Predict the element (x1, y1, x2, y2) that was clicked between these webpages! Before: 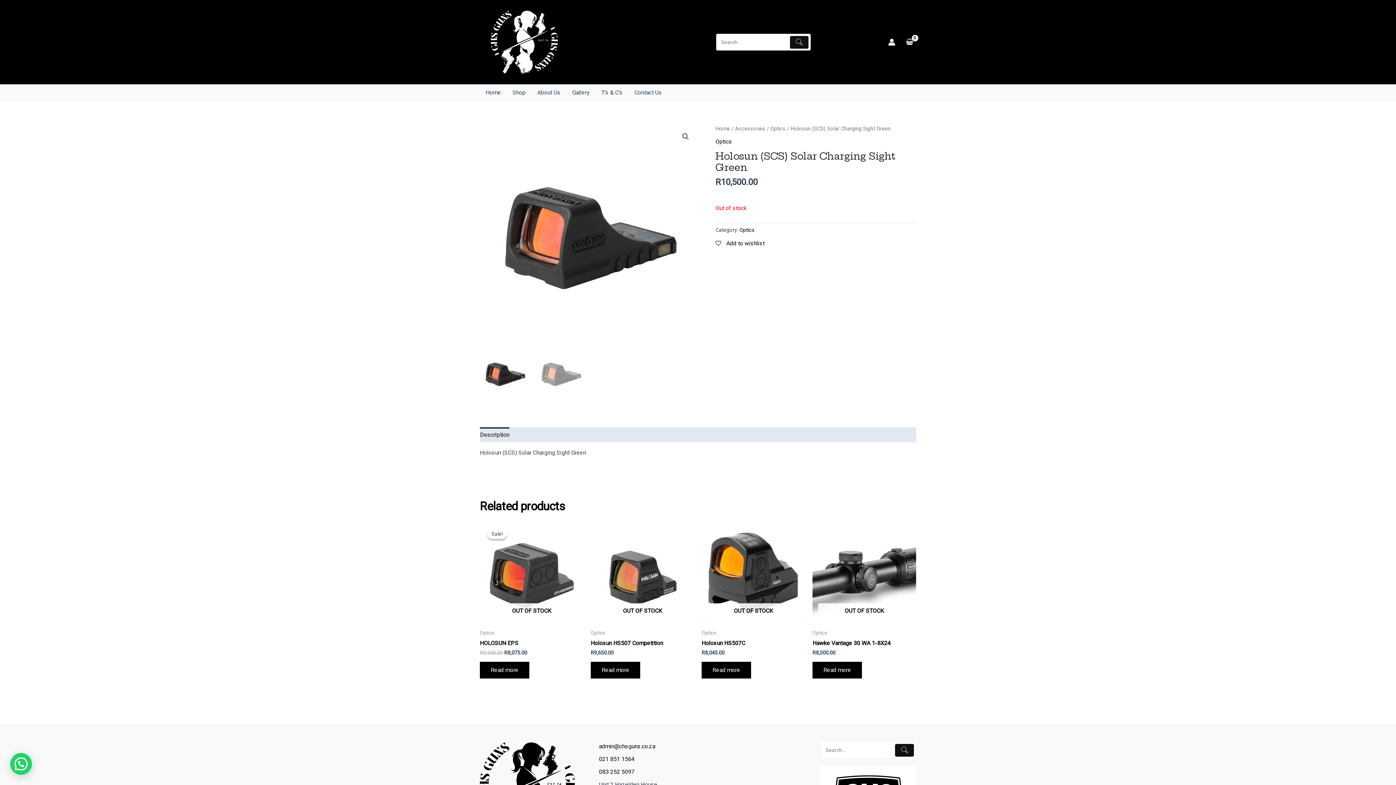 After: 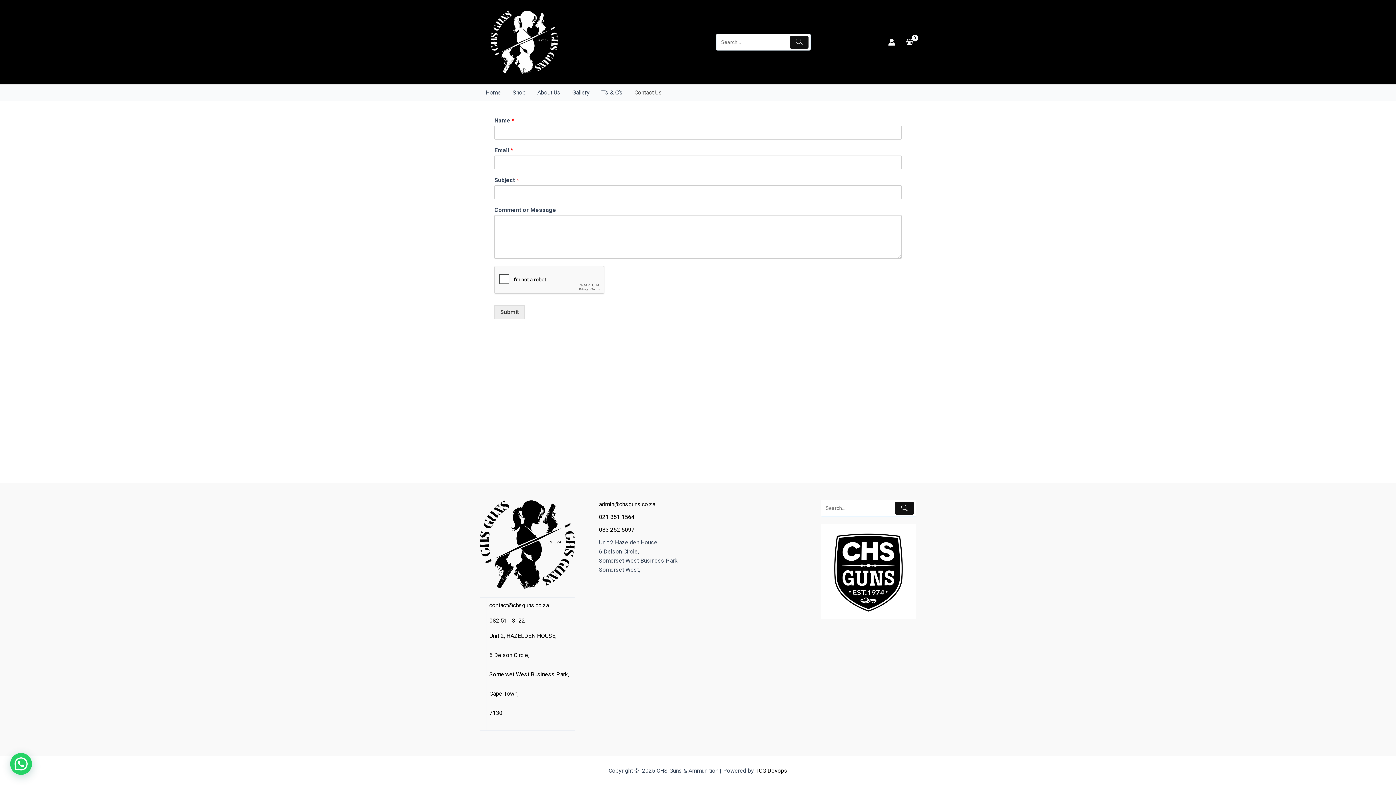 Action: label: Contact Us bbox: (628, 84, 668, 100)